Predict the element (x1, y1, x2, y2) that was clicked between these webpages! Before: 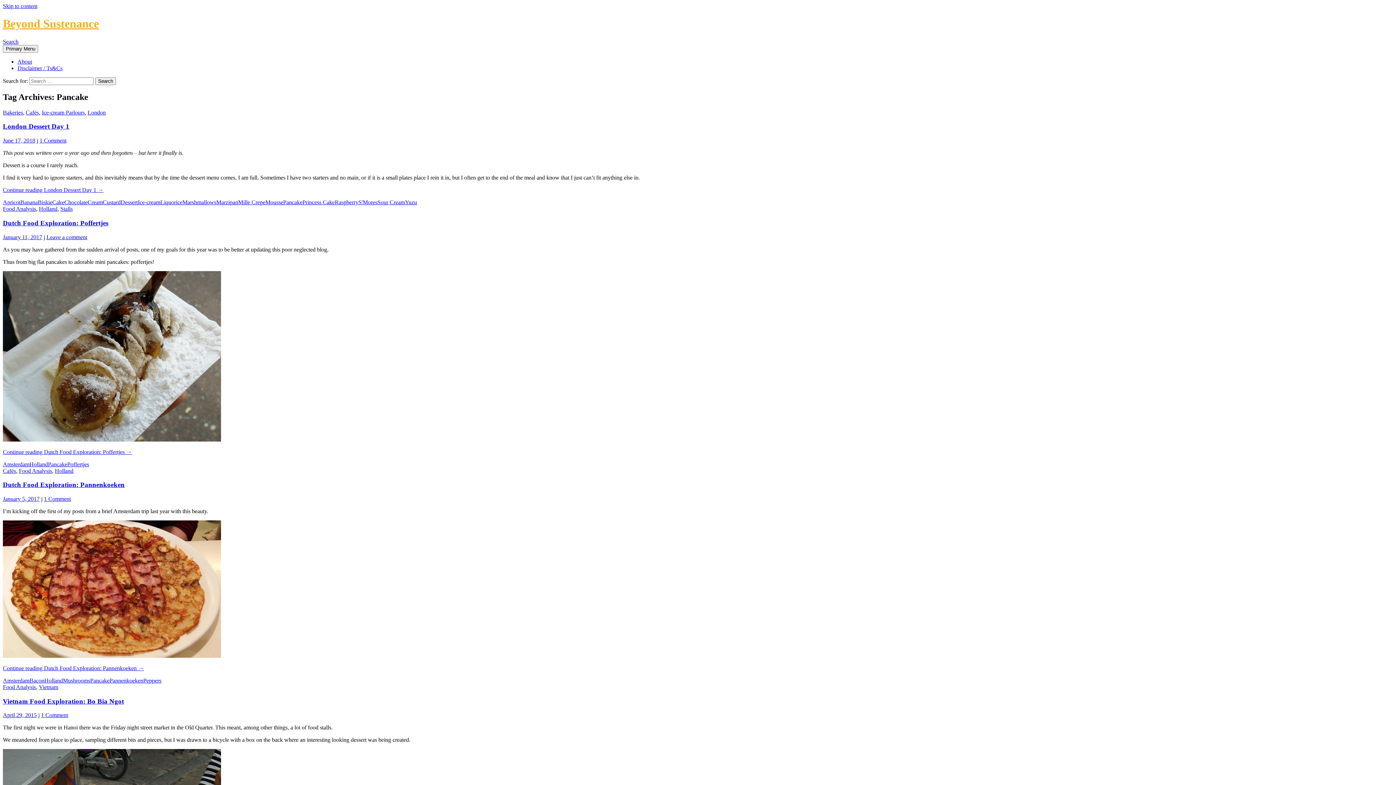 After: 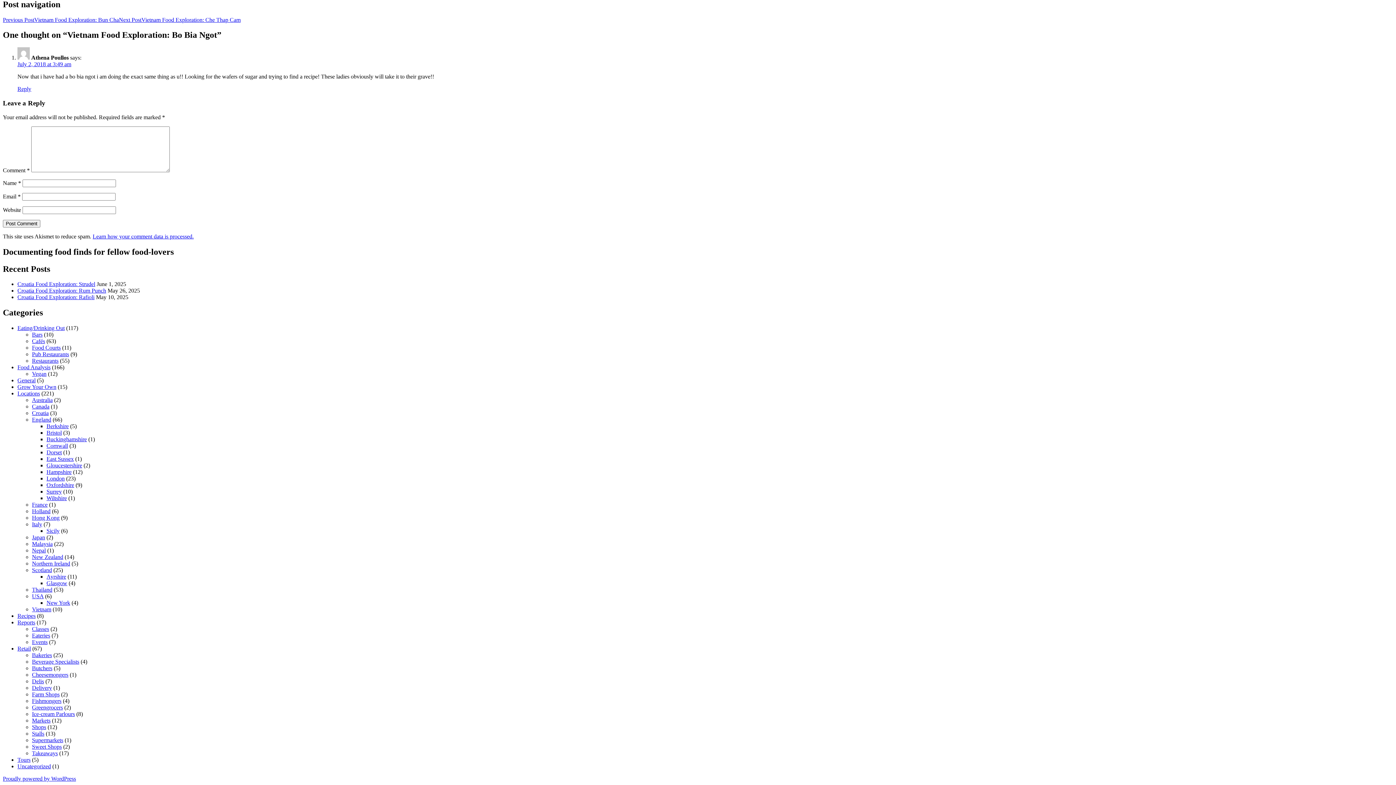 Action: label: 1 Comment bbox: (41, 712, 68, 718)